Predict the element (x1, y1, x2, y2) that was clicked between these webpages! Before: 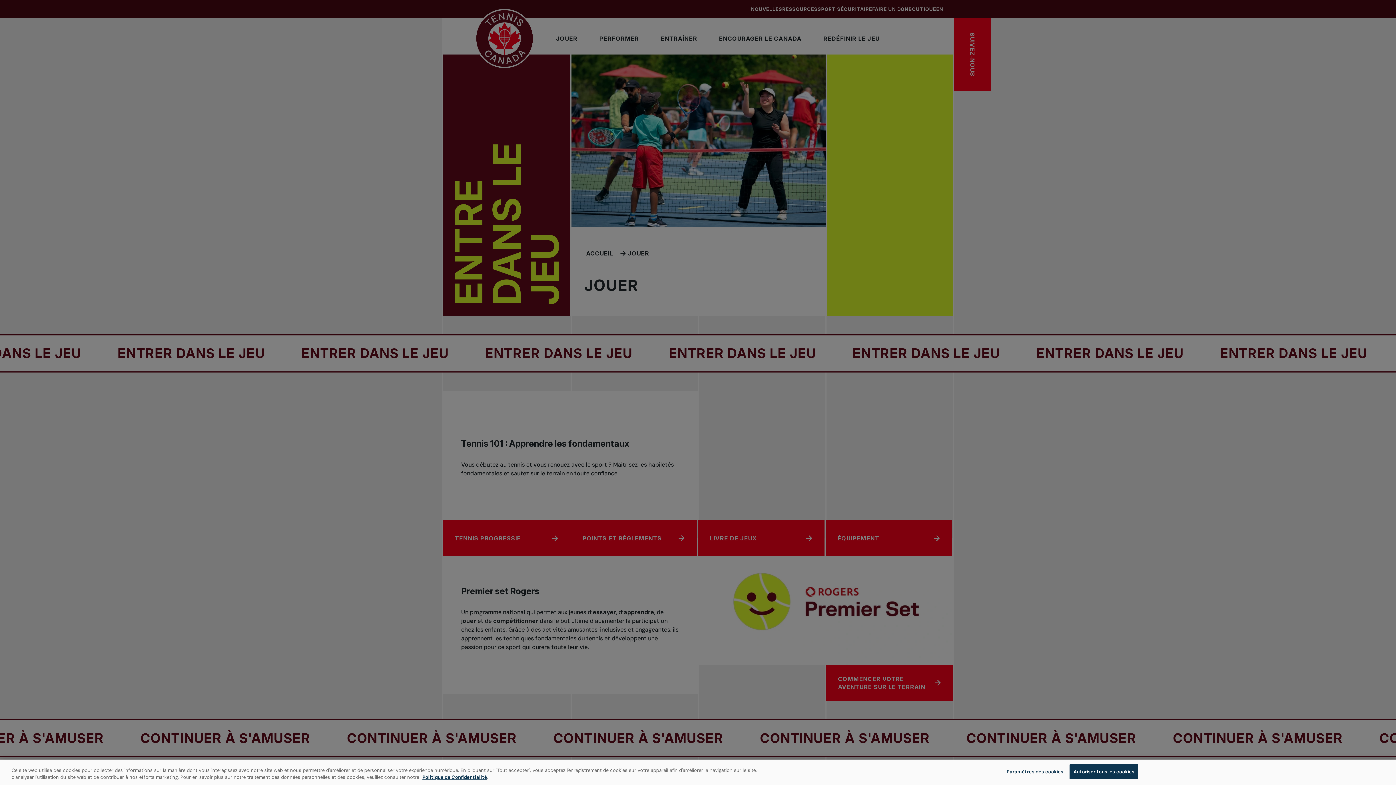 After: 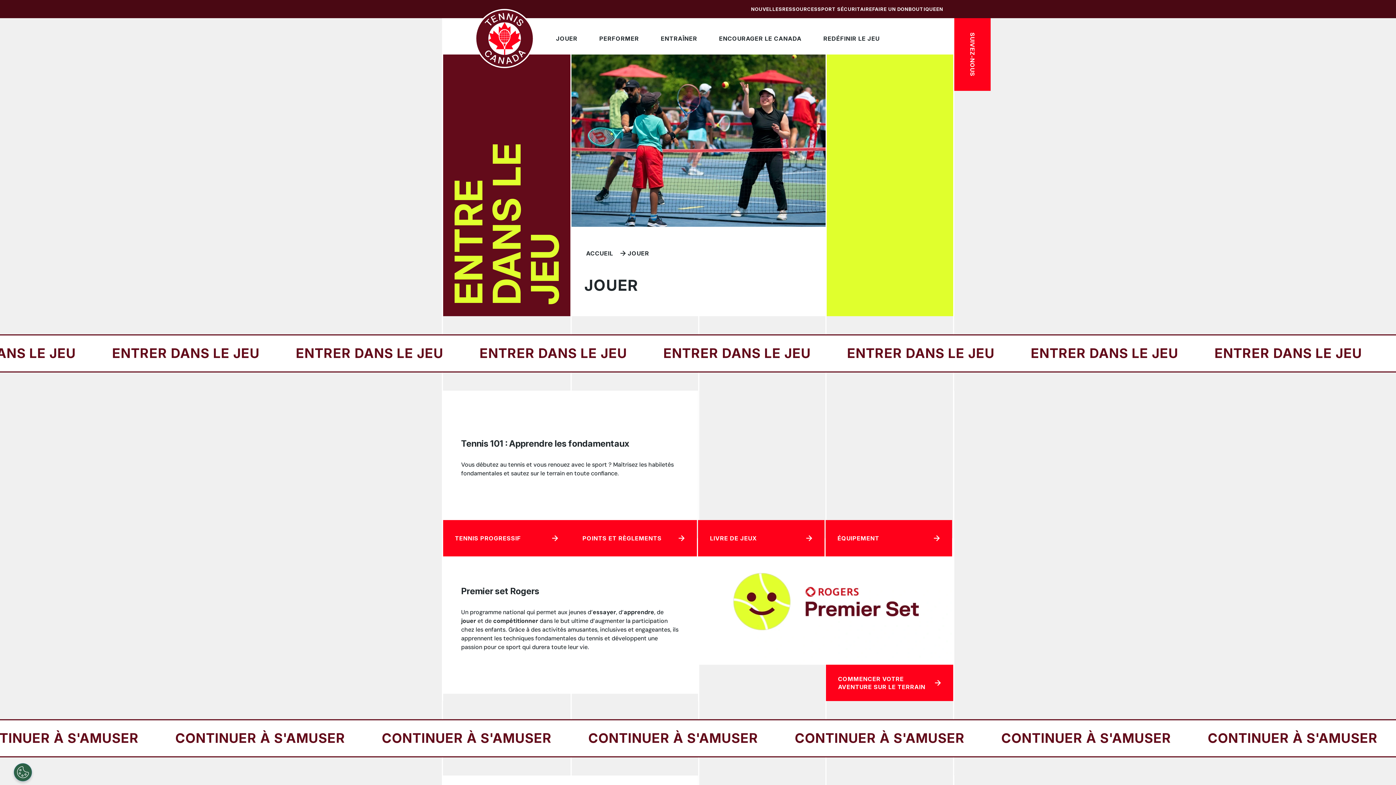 Action: label: Autoriser tous les cookies bbox: (1069, 764, 1138, 779)